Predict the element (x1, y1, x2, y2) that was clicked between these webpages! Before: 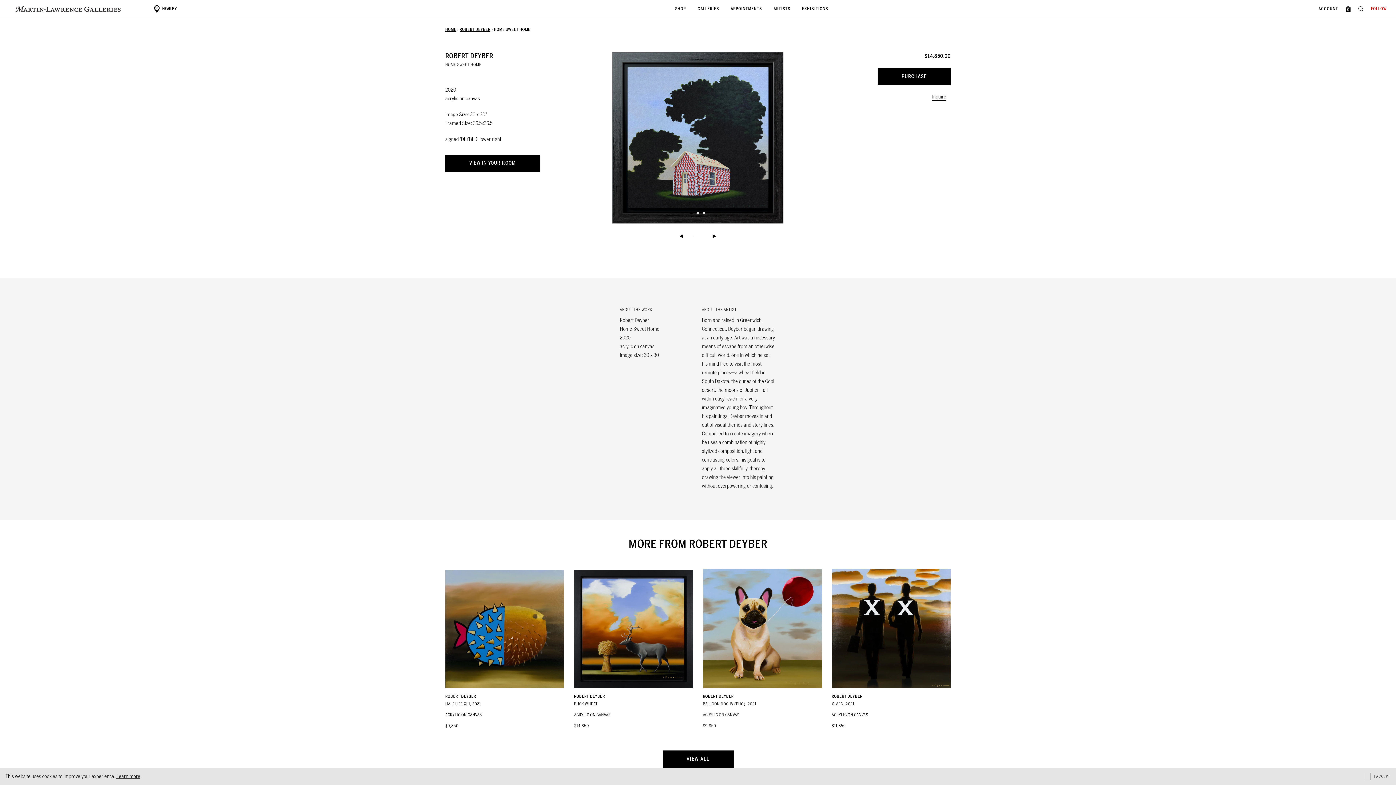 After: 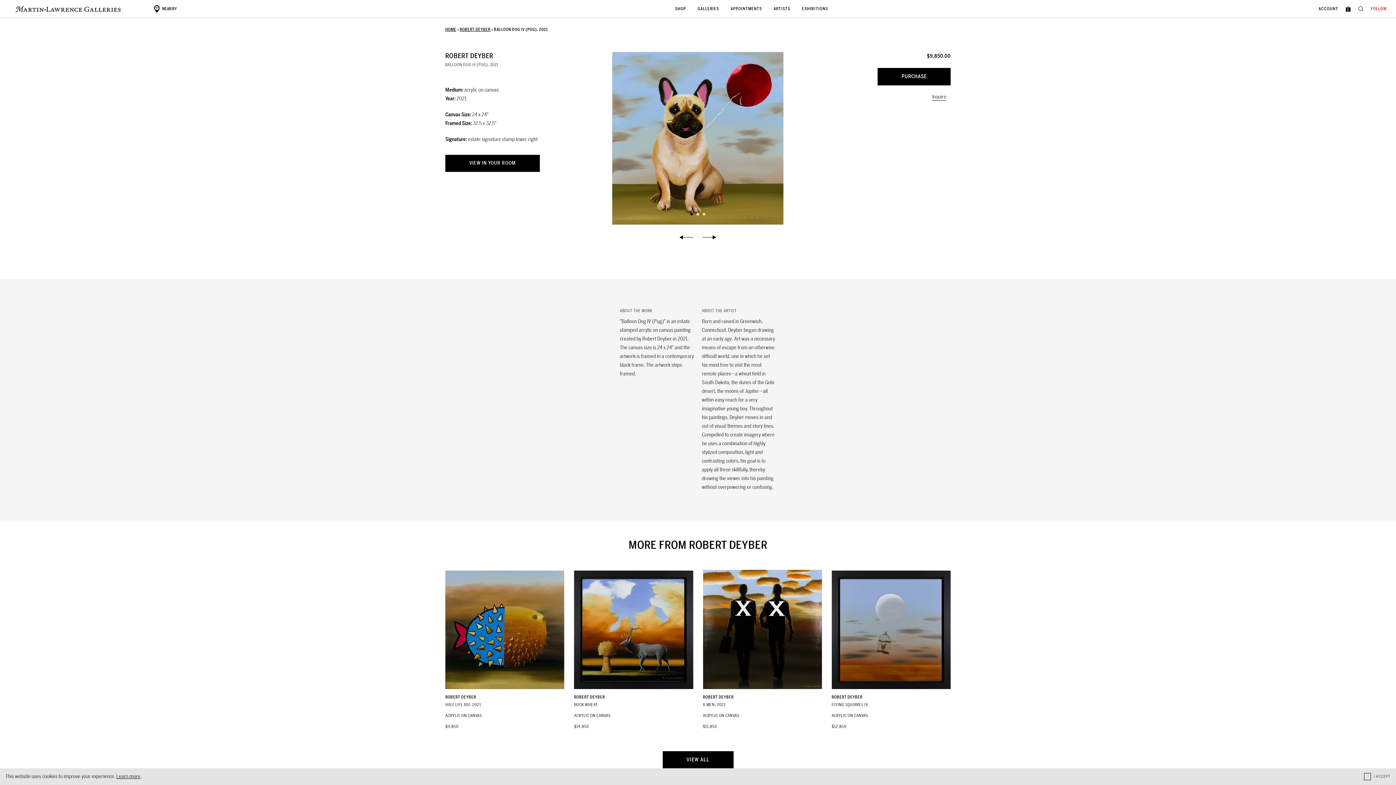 Action: bbox: (703, 569, 822, 729) label: ROBERT DEYBER
BALLOON DOG IV (PUG), 2021
ACRYLIC ON CANVAS
$9,850